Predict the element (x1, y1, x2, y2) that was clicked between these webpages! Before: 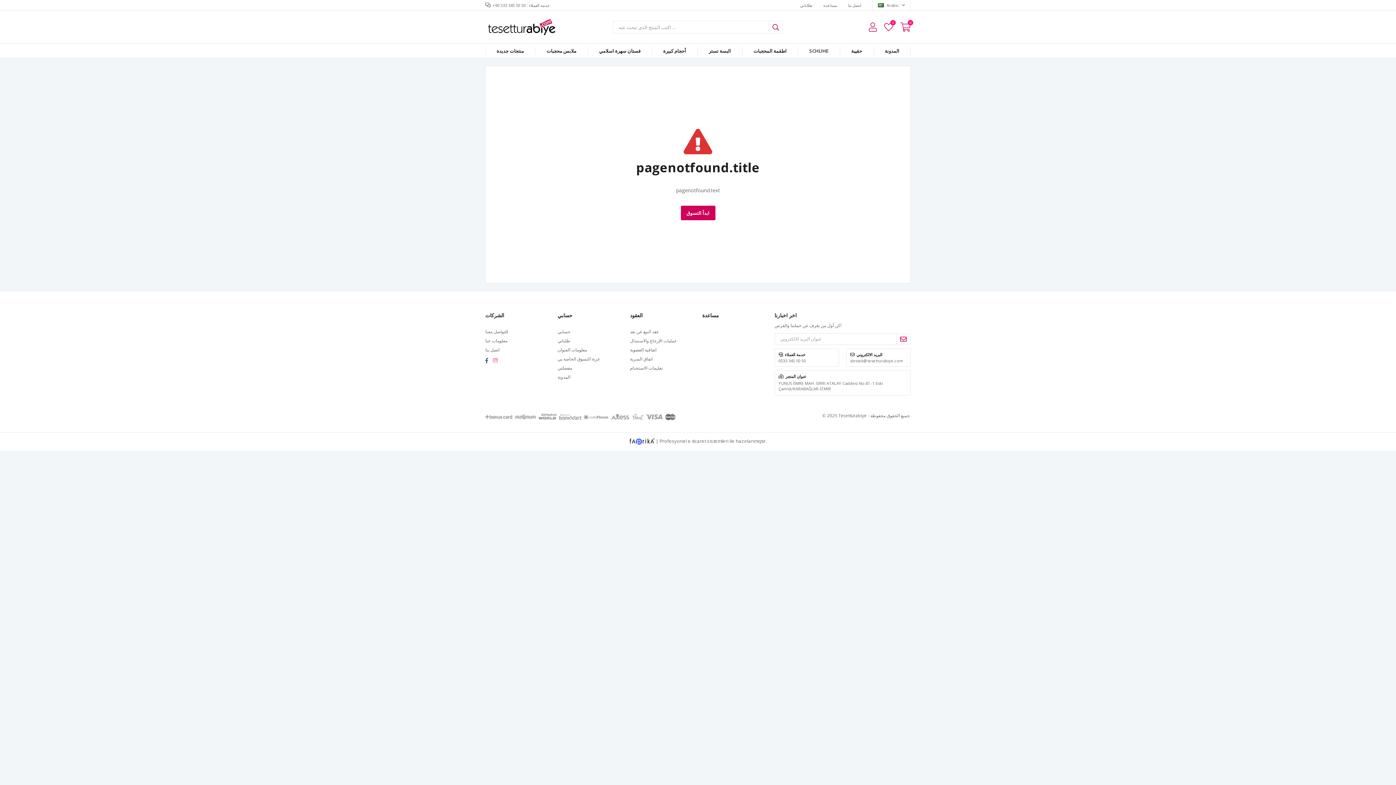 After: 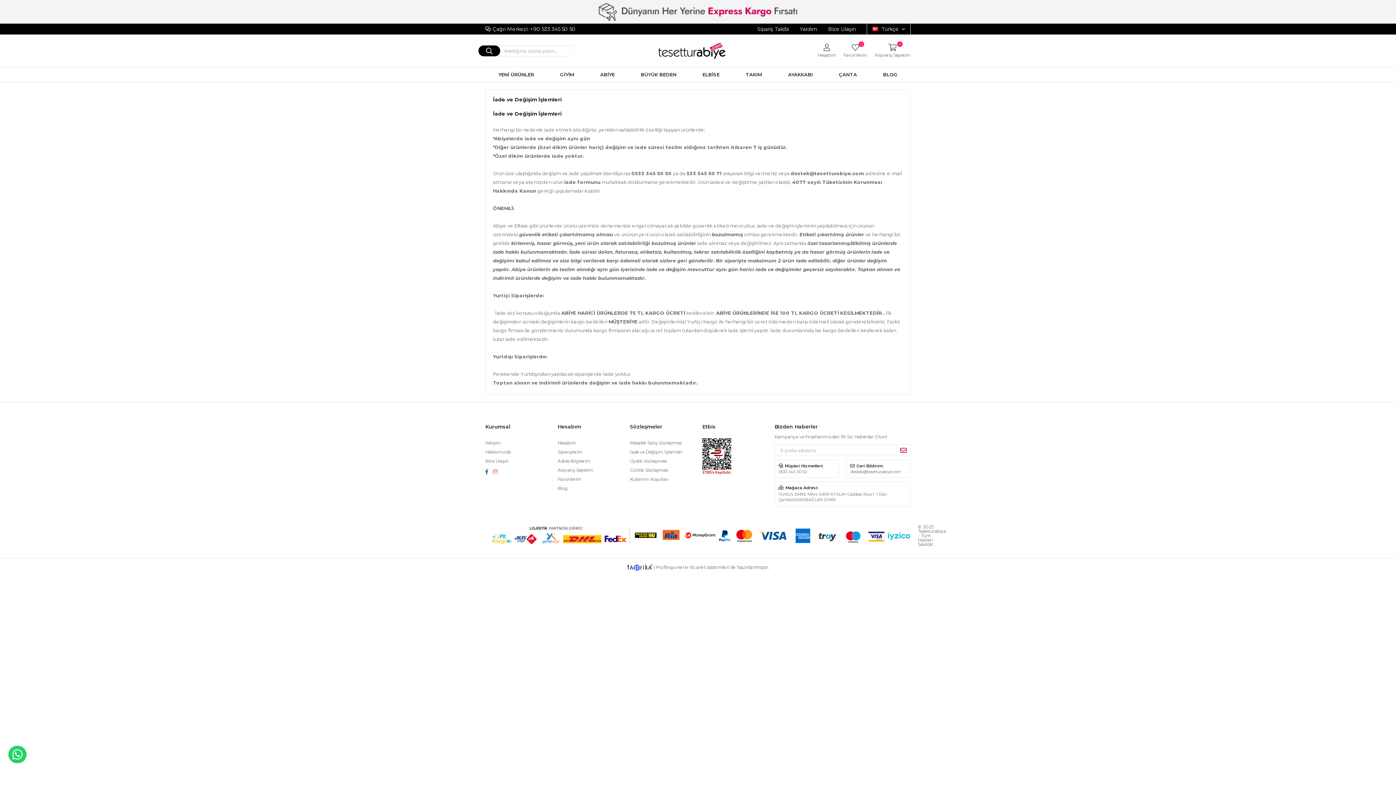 Action: label: عمليات الإرجاع والاستبدال bbox: (630, 337, 677, 343)